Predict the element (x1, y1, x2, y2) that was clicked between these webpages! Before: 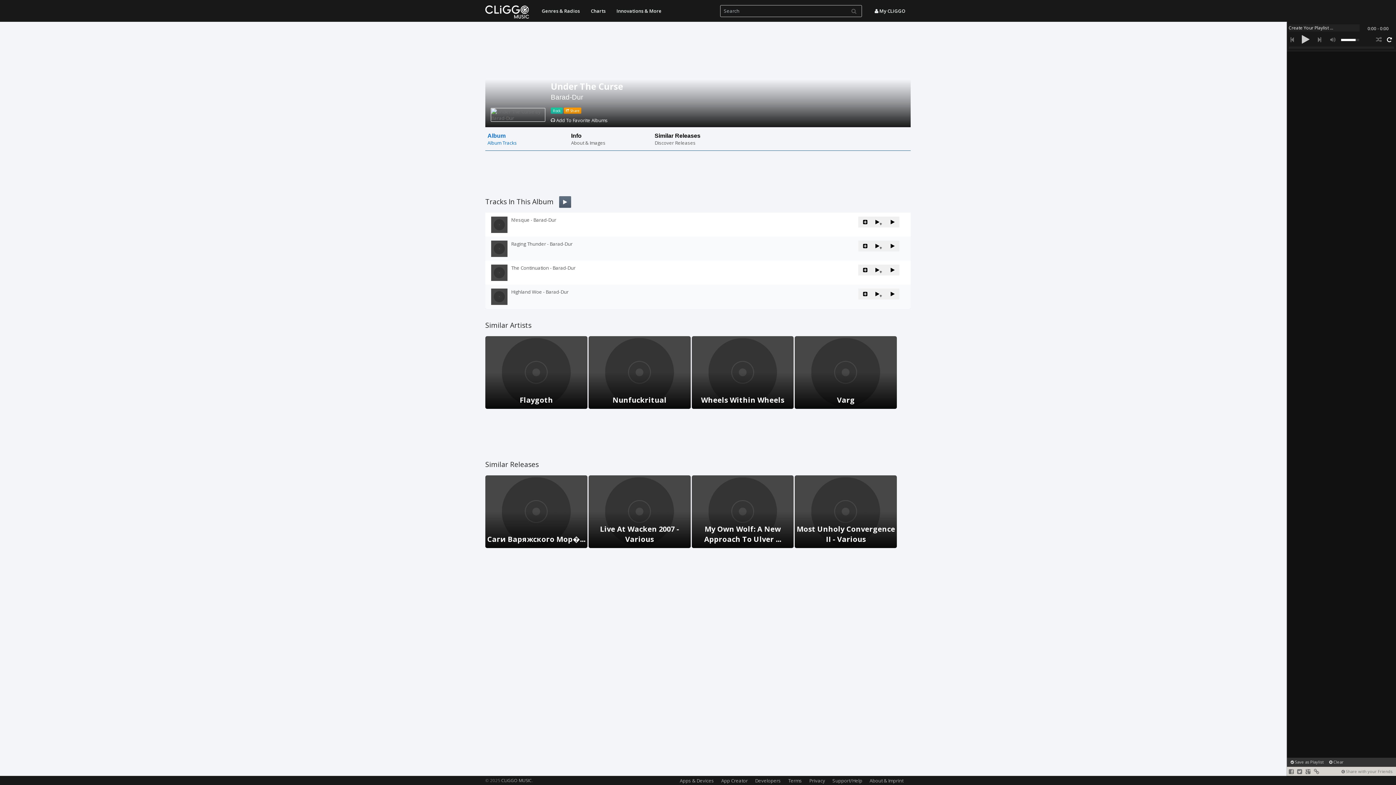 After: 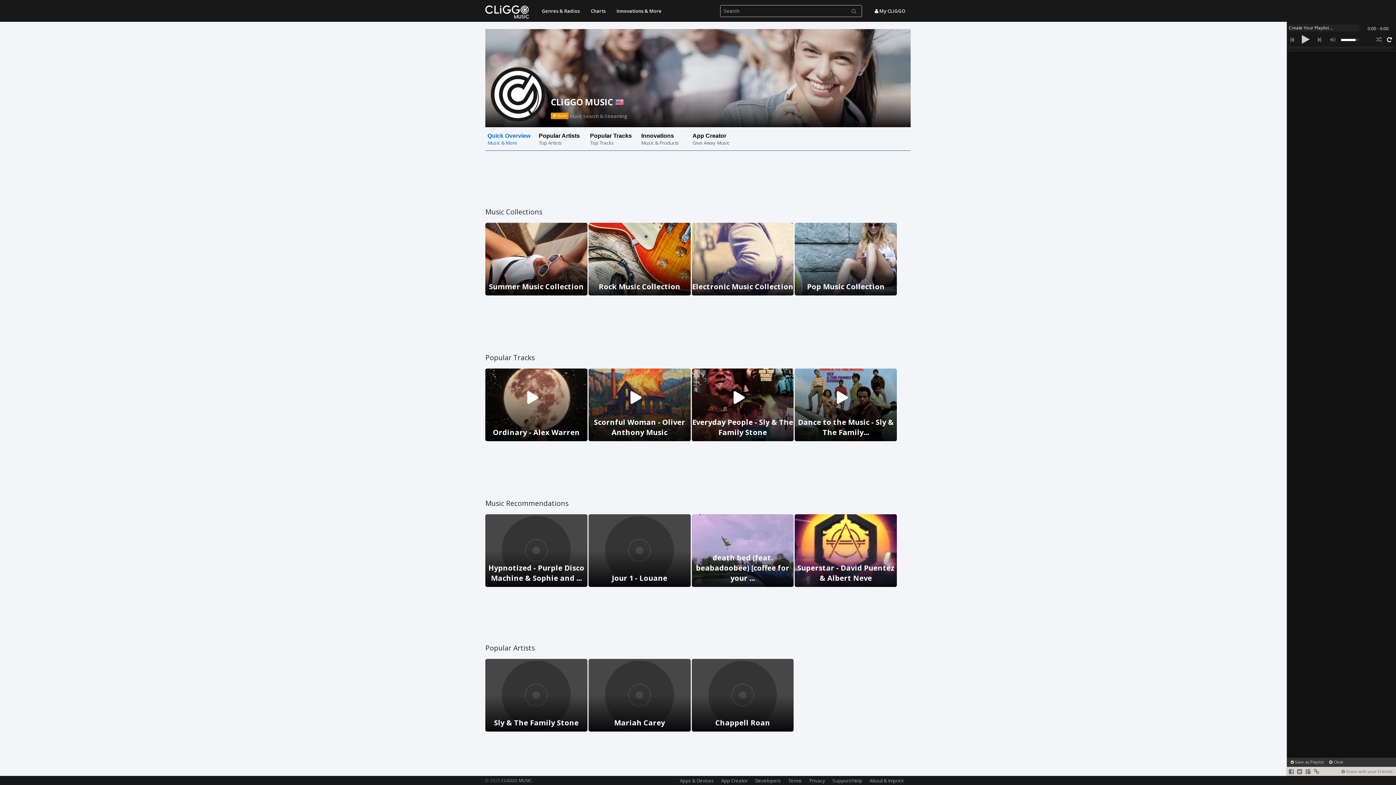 Action: bbox: (480, 0, 534, 18)